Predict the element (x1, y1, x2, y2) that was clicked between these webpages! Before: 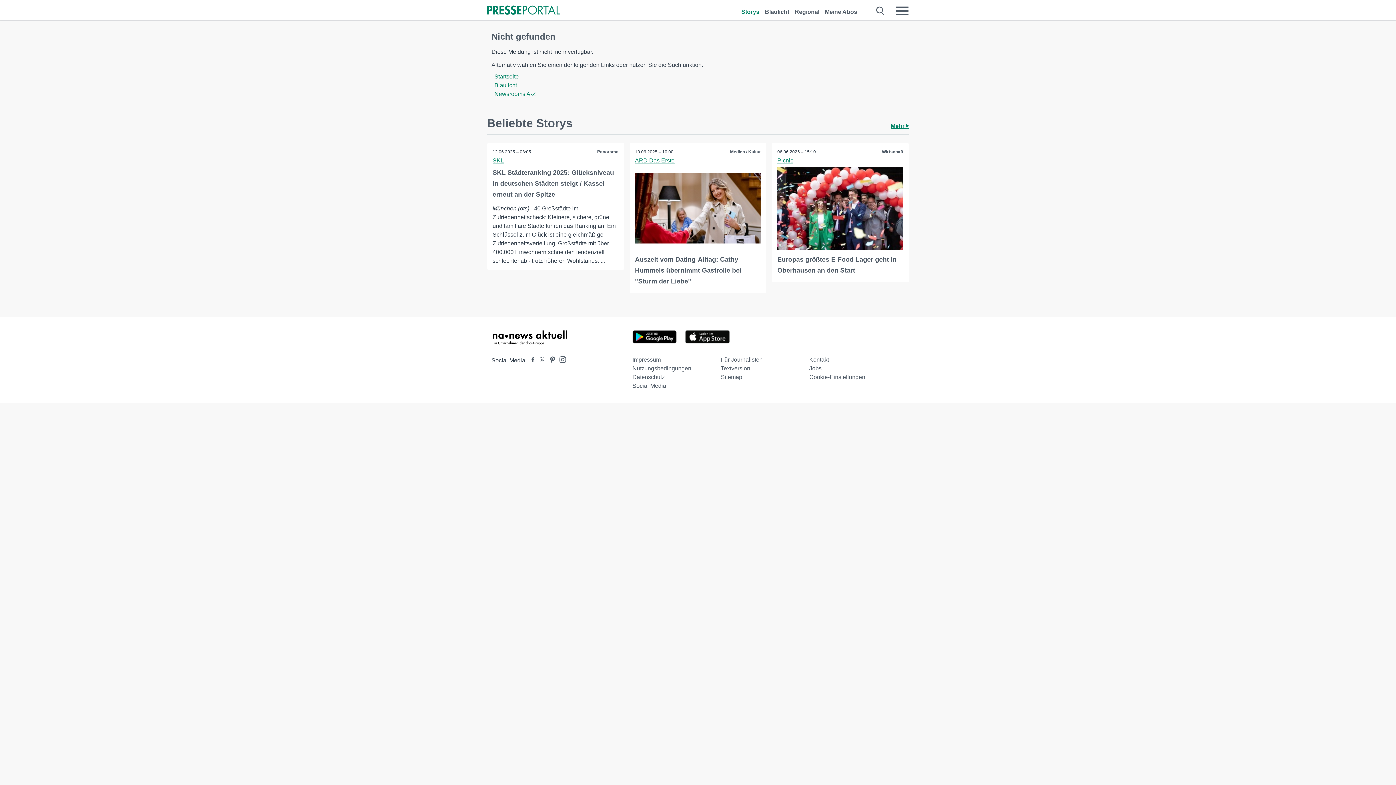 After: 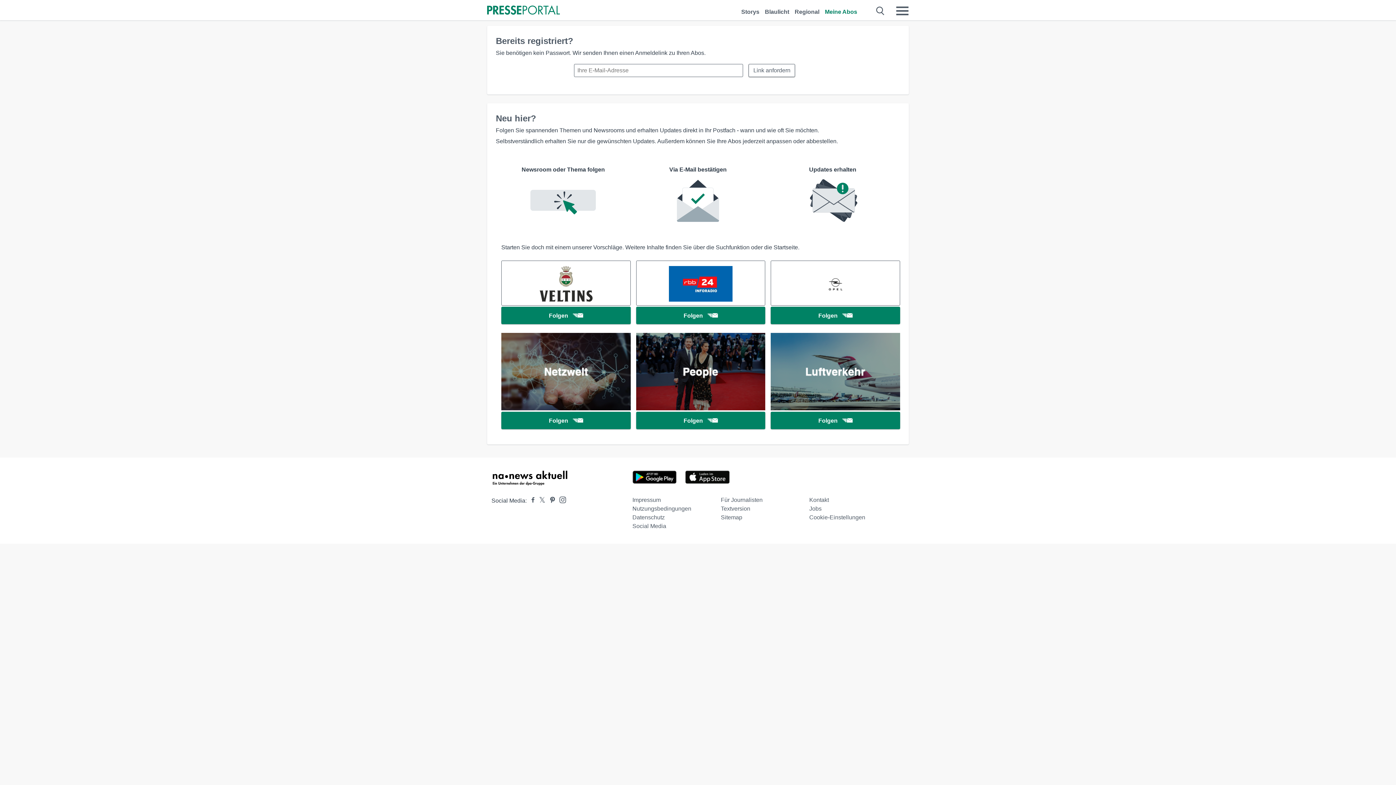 Action: bbox: (825, 0, 857, 16) label: Meine Abos